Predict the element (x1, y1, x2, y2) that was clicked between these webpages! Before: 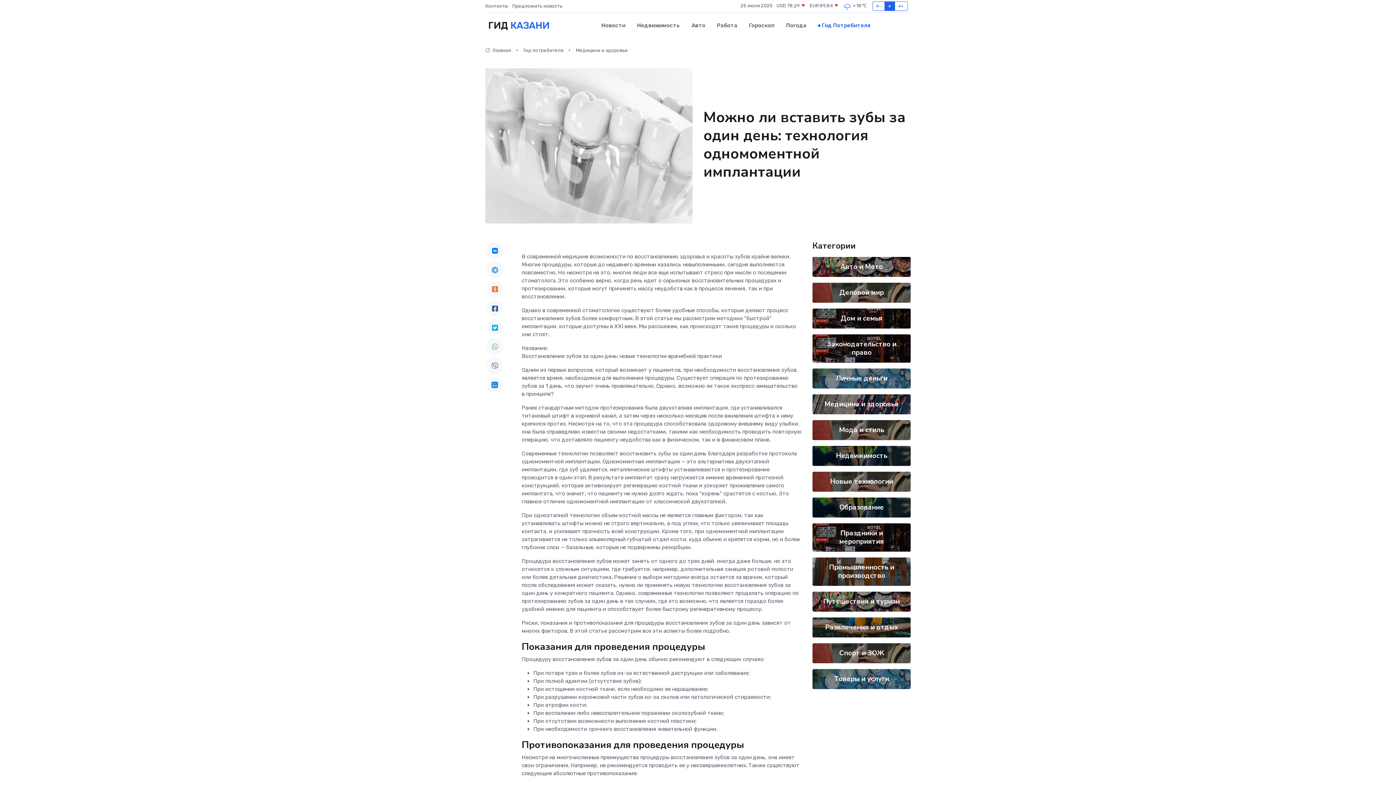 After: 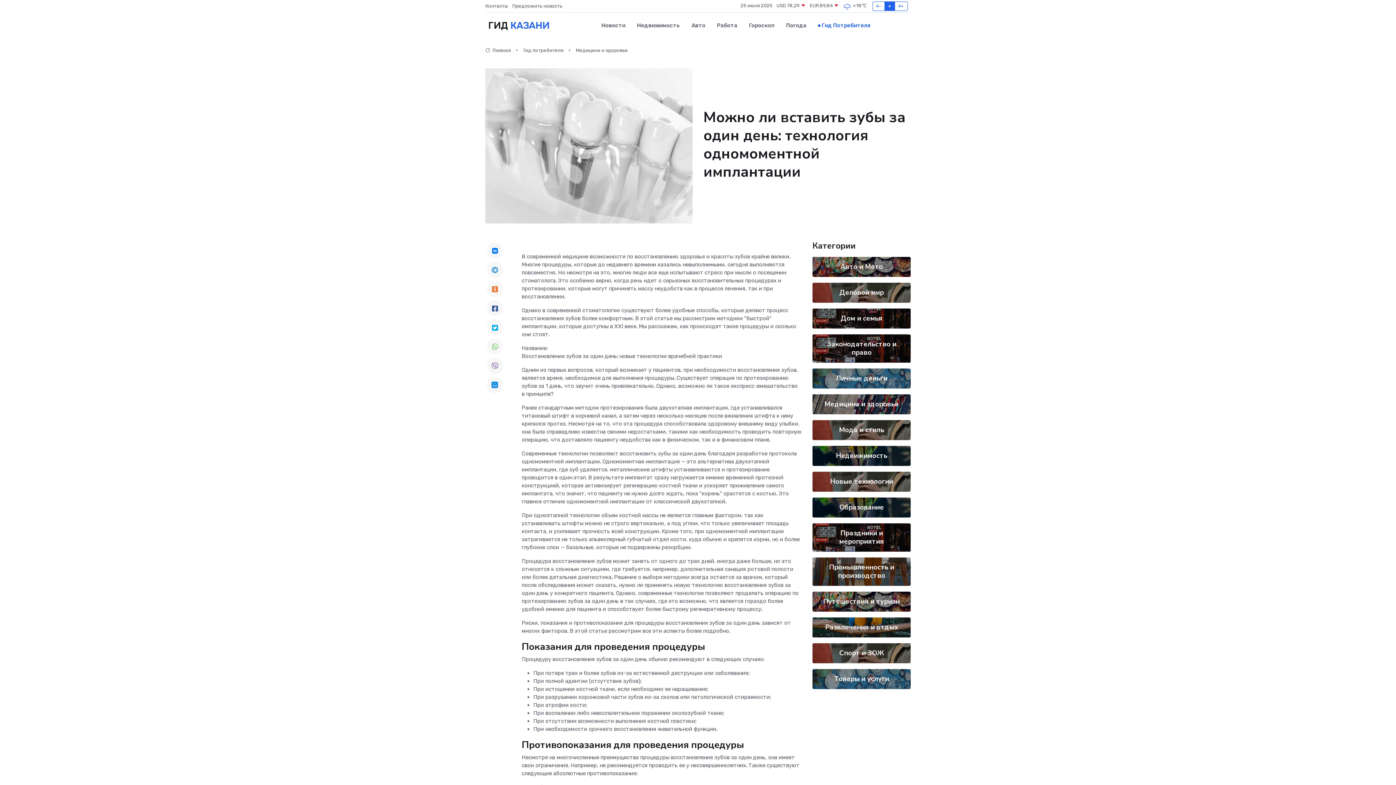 Action: bbox: (486, 300, 503, 316)